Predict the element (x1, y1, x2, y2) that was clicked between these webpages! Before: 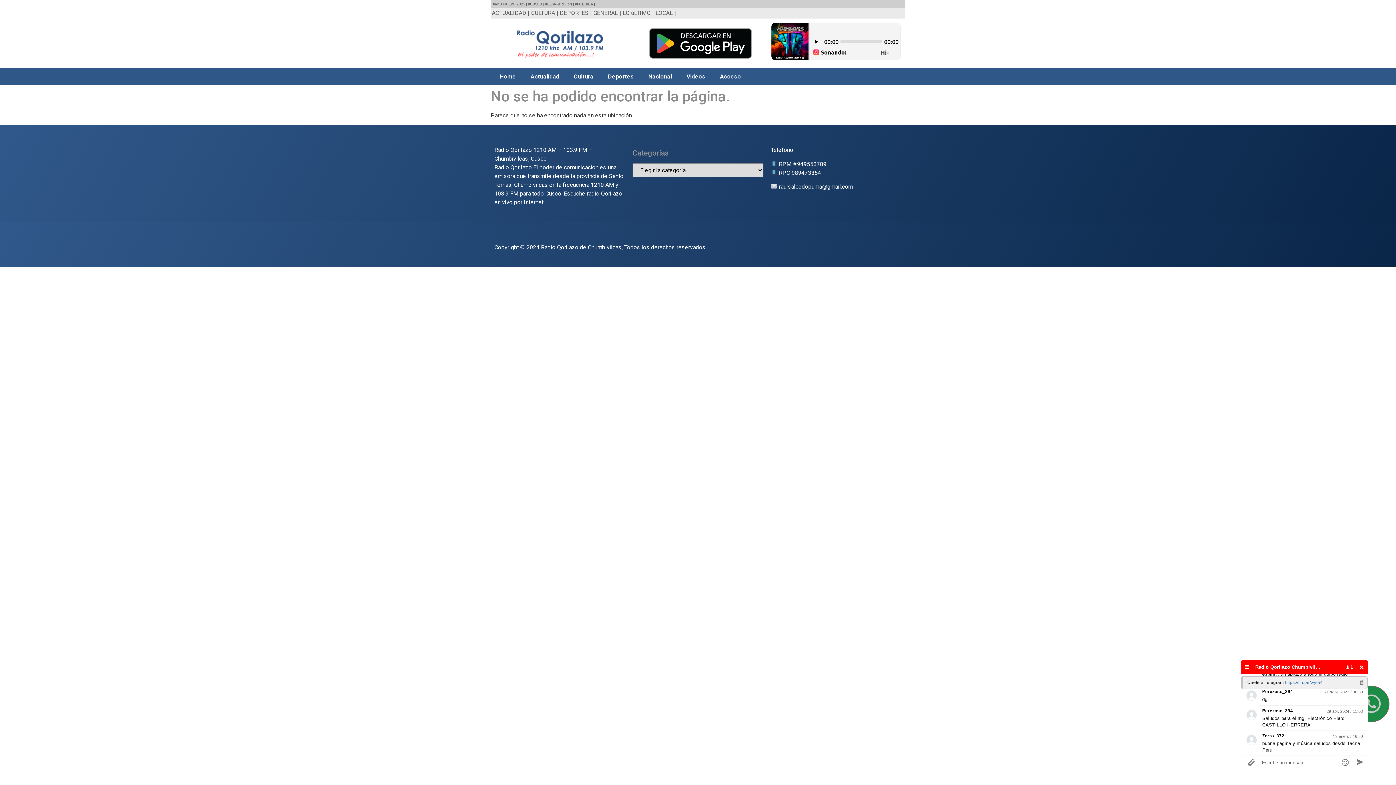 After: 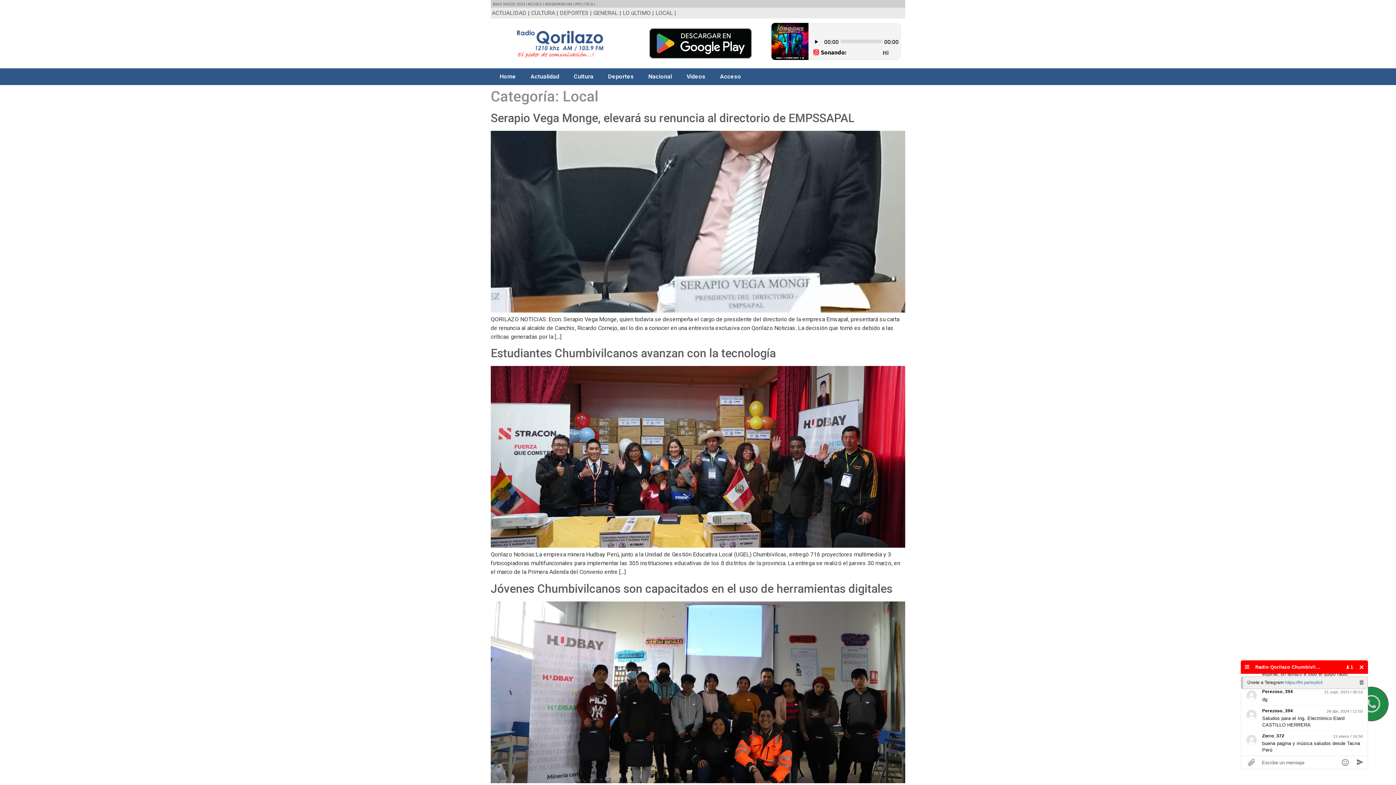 Action: label: LOCAL | bbox: (655, 9, 676, 16)